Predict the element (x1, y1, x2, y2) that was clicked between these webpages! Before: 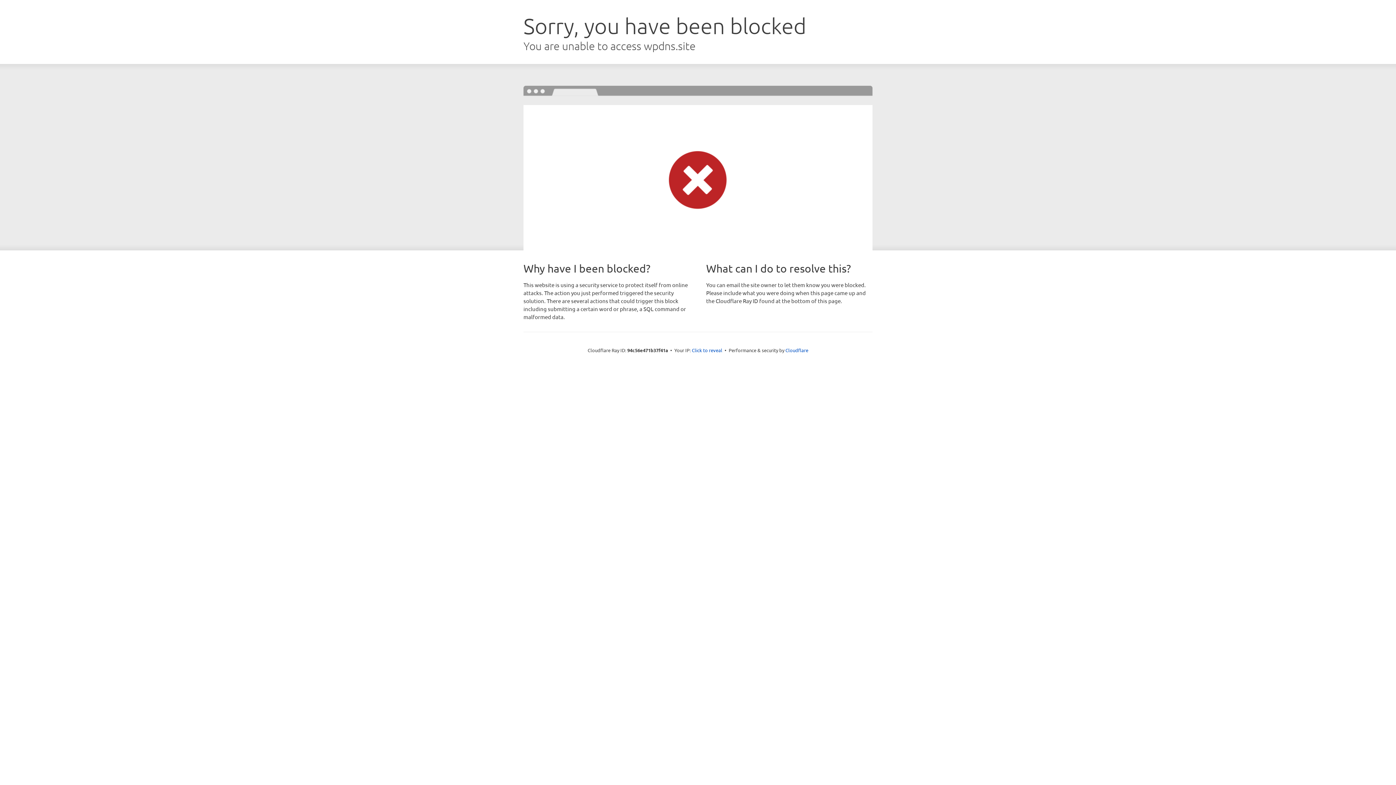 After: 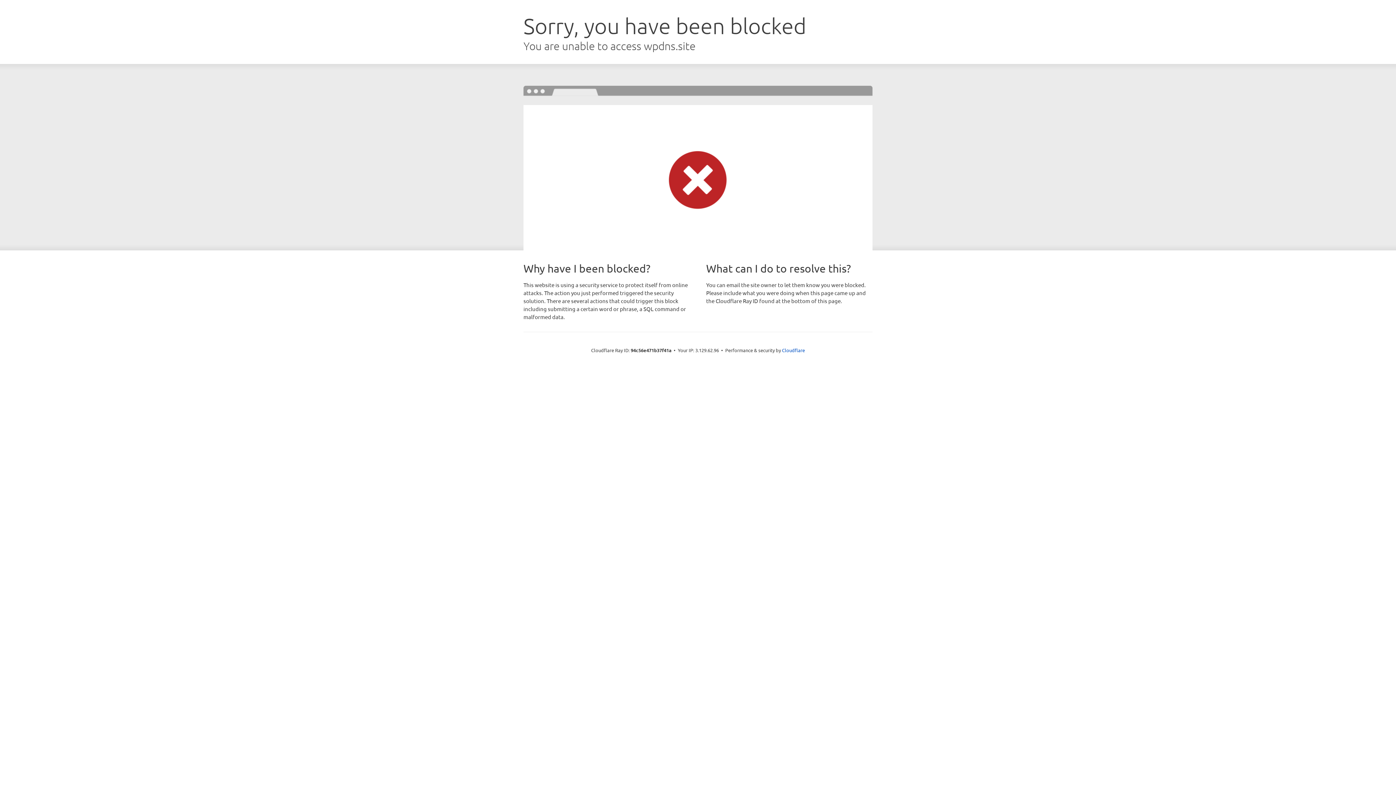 Action: bbox: (692, 346, 722, 353) label: Click to reveal